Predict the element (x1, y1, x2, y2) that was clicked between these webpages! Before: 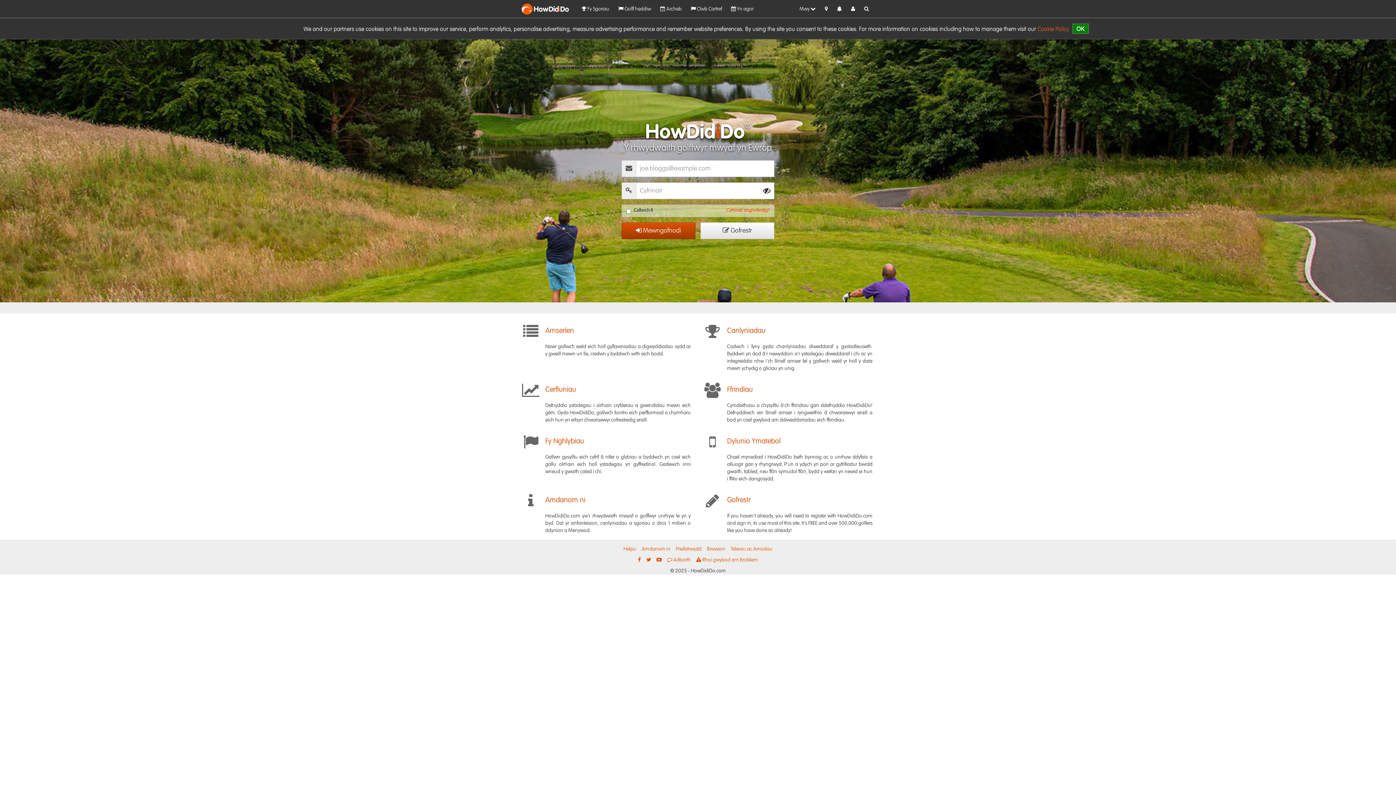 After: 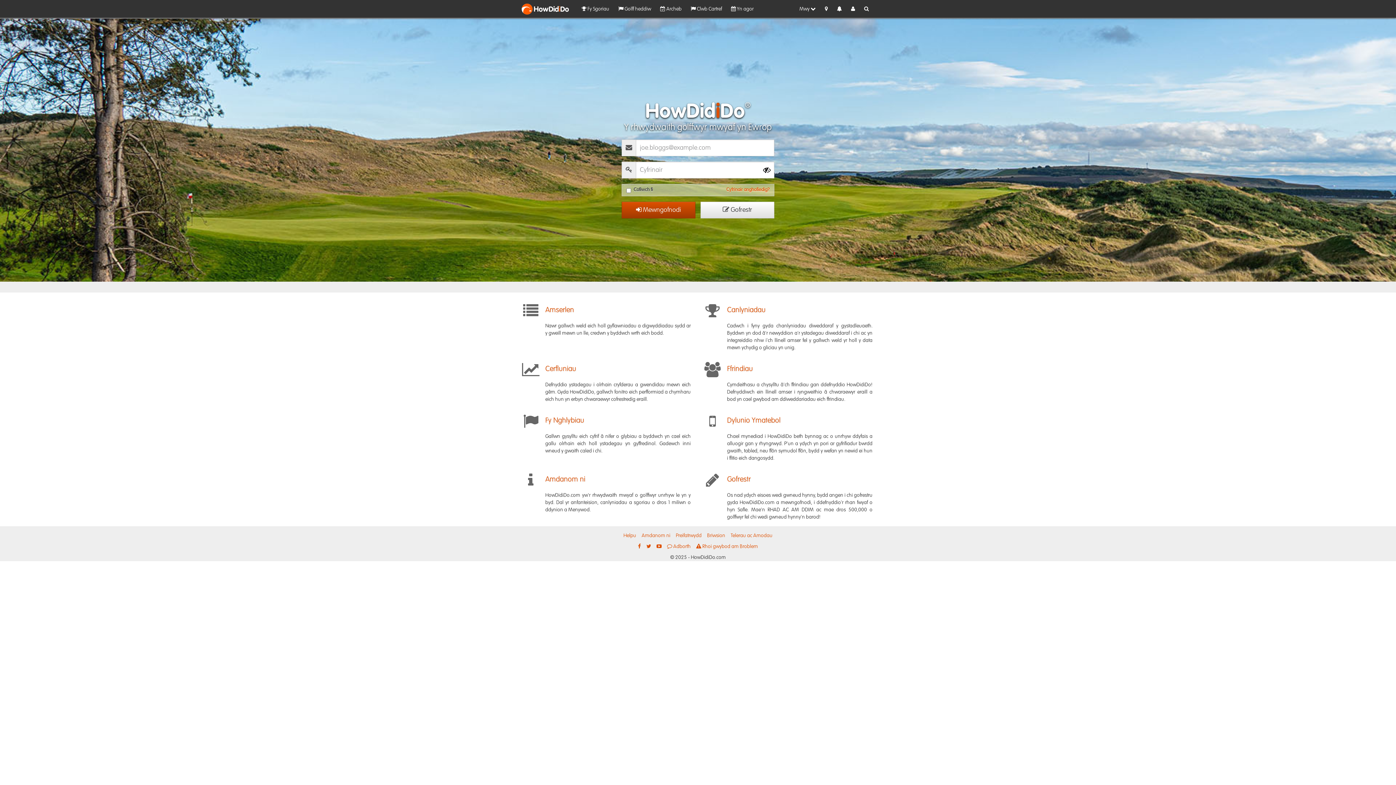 Action: label:  Golff heddiw bbox: (614, 1, 654, 16)